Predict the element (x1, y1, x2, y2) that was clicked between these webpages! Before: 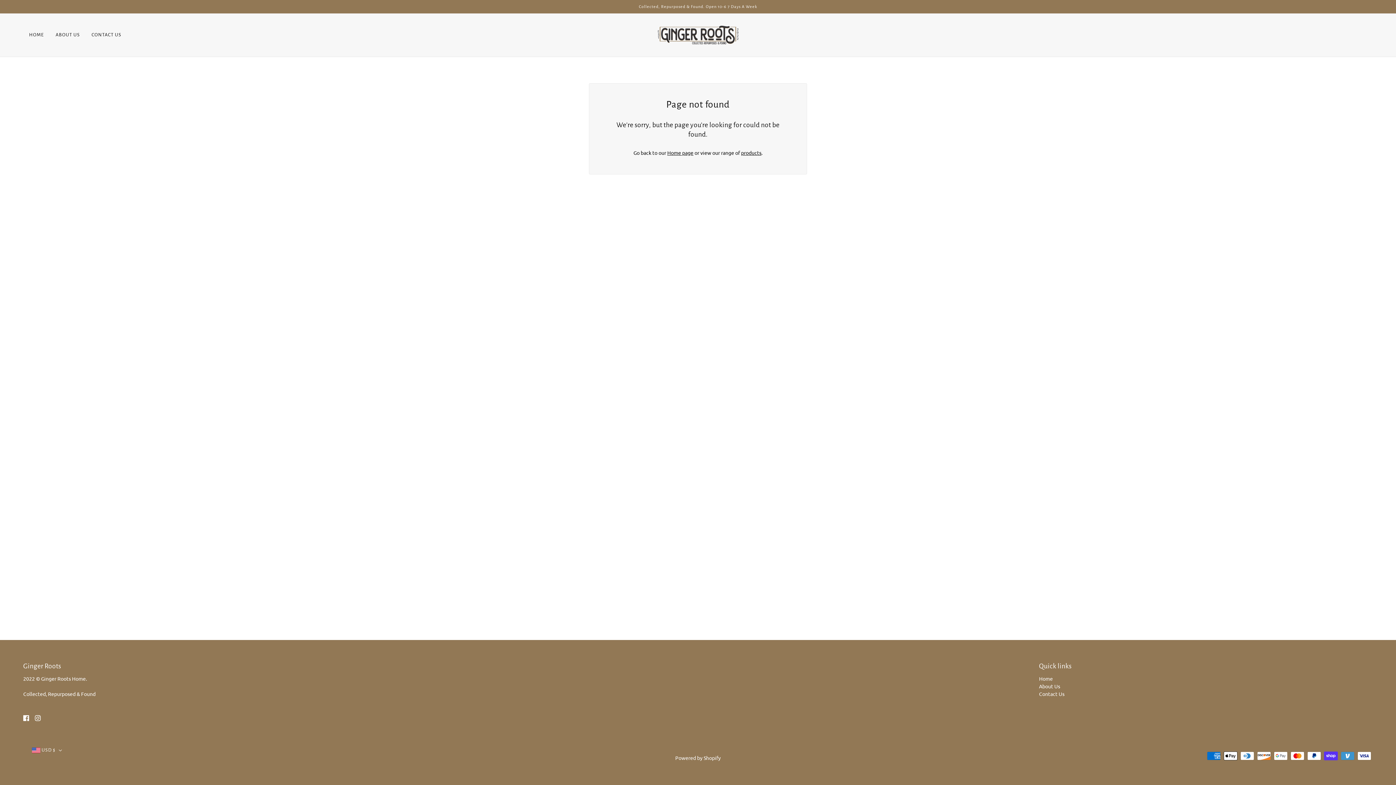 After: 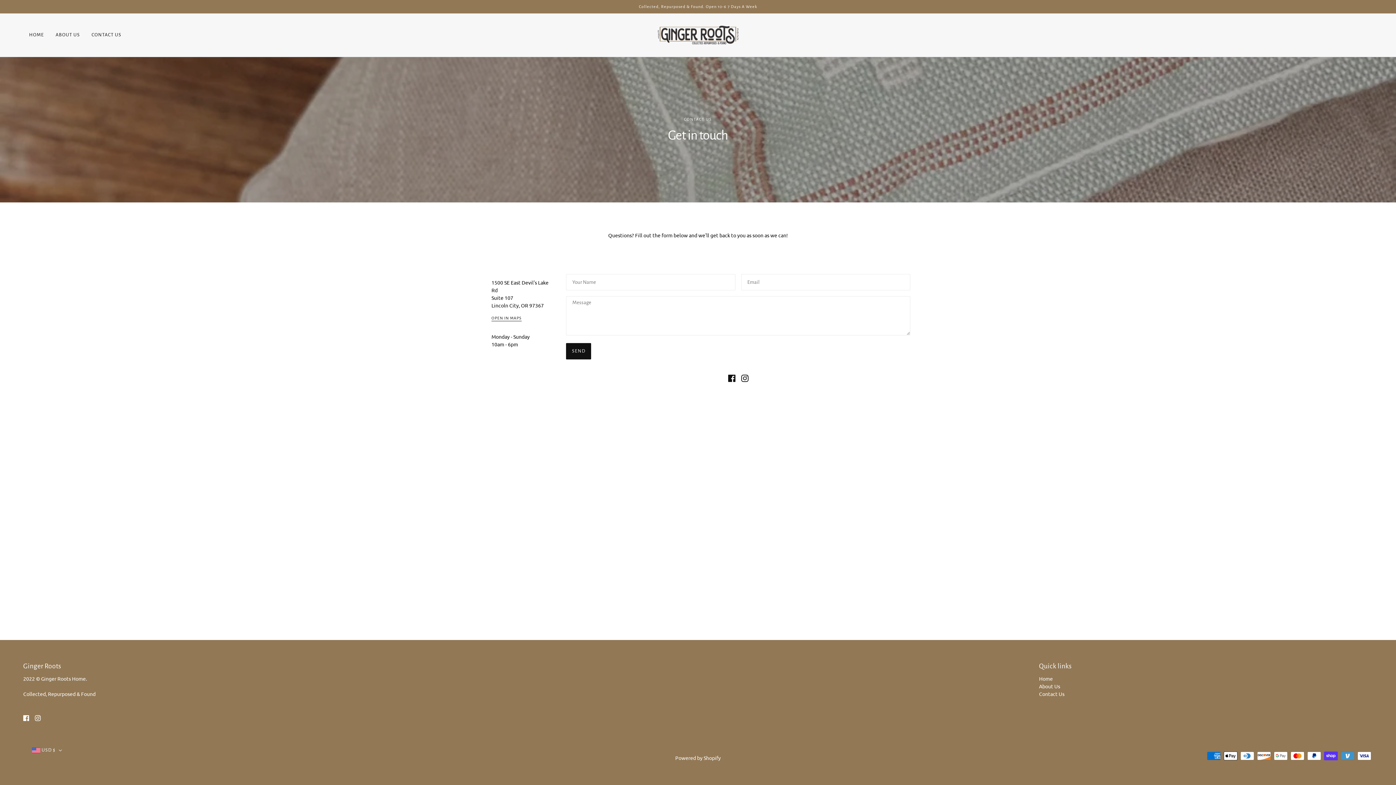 Action: label: CONTACT US bbox: (85, 26, 127, 43)